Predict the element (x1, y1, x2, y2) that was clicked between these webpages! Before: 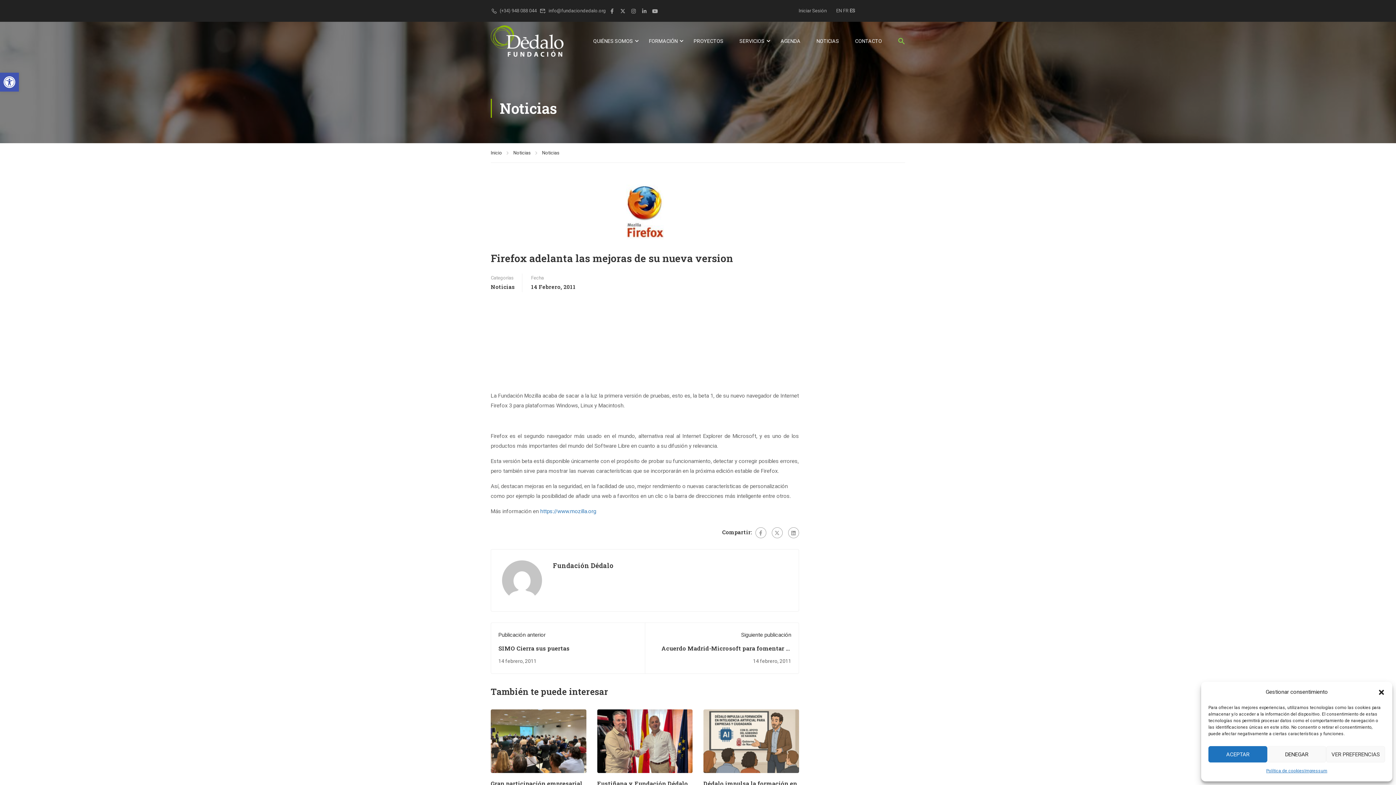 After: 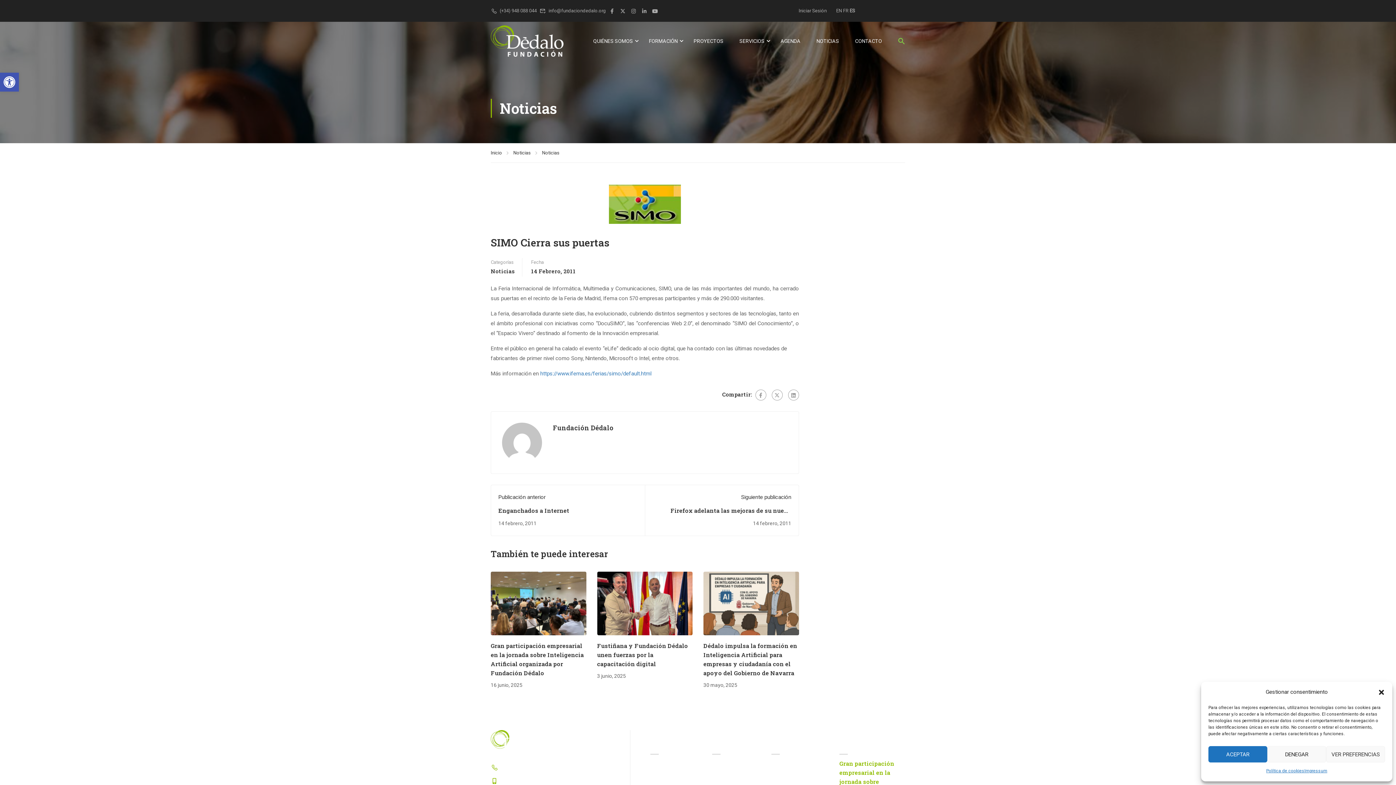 Action: bbox: (498, 632, 545, 638) label: Publicación anterior